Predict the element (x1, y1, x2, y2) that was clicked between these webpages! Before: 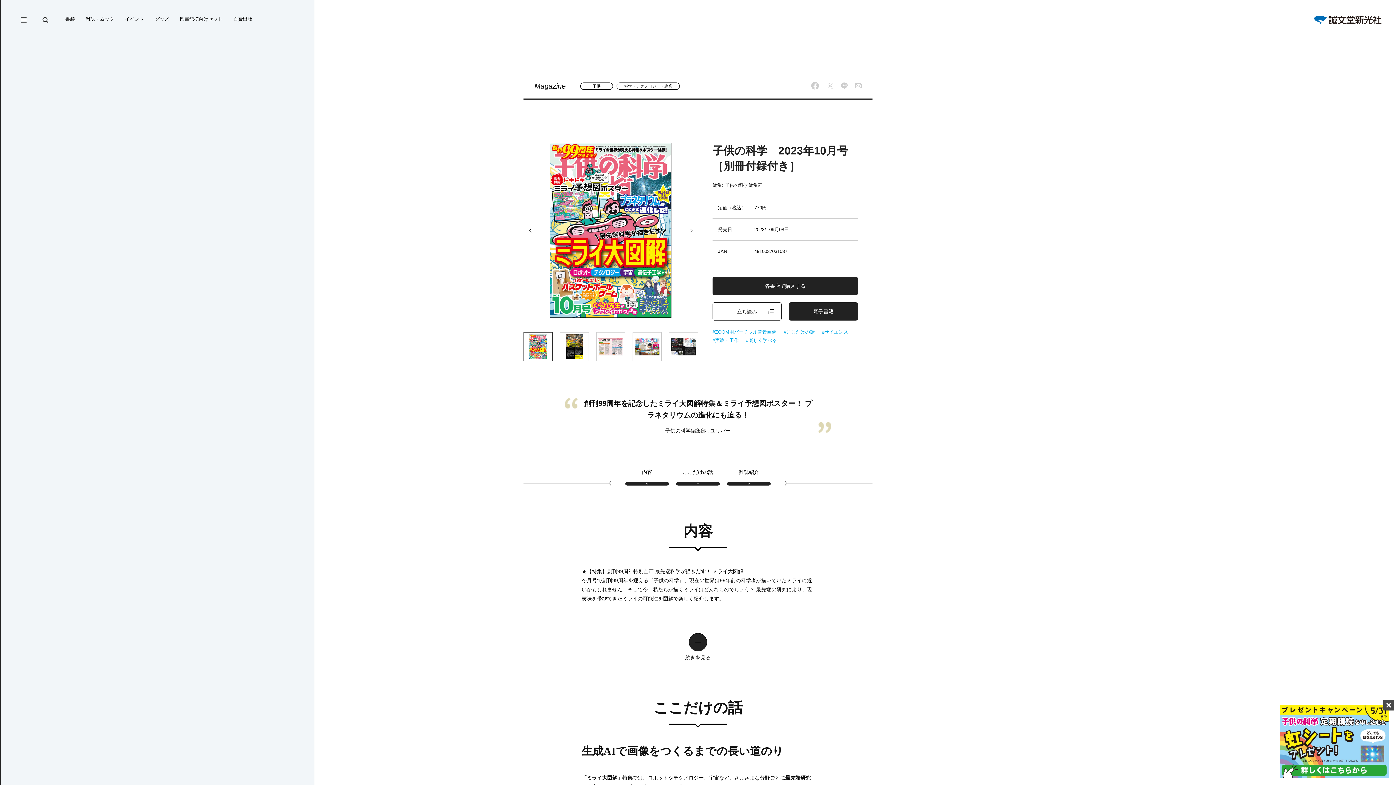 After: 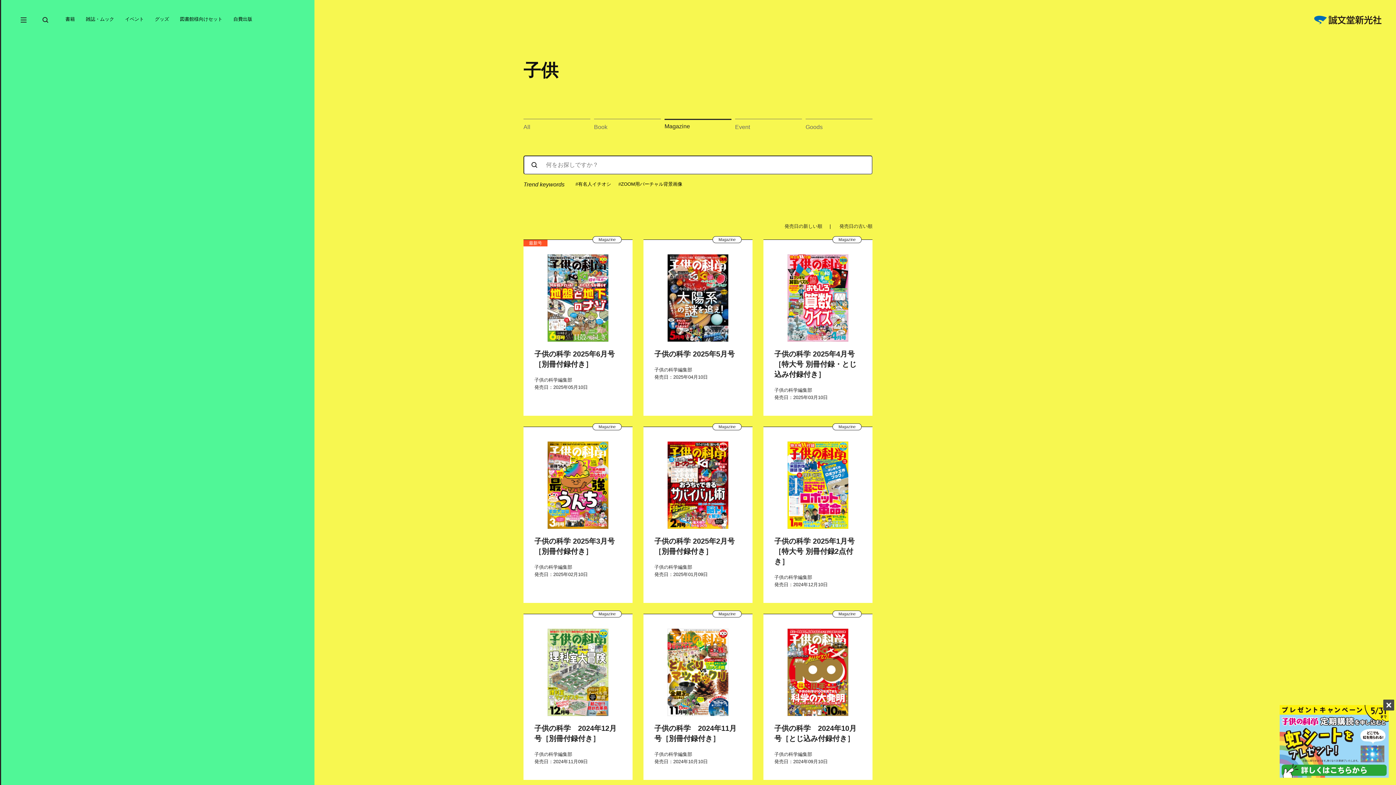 Action: bbox: (580, 82, 613, 89) label: 子供